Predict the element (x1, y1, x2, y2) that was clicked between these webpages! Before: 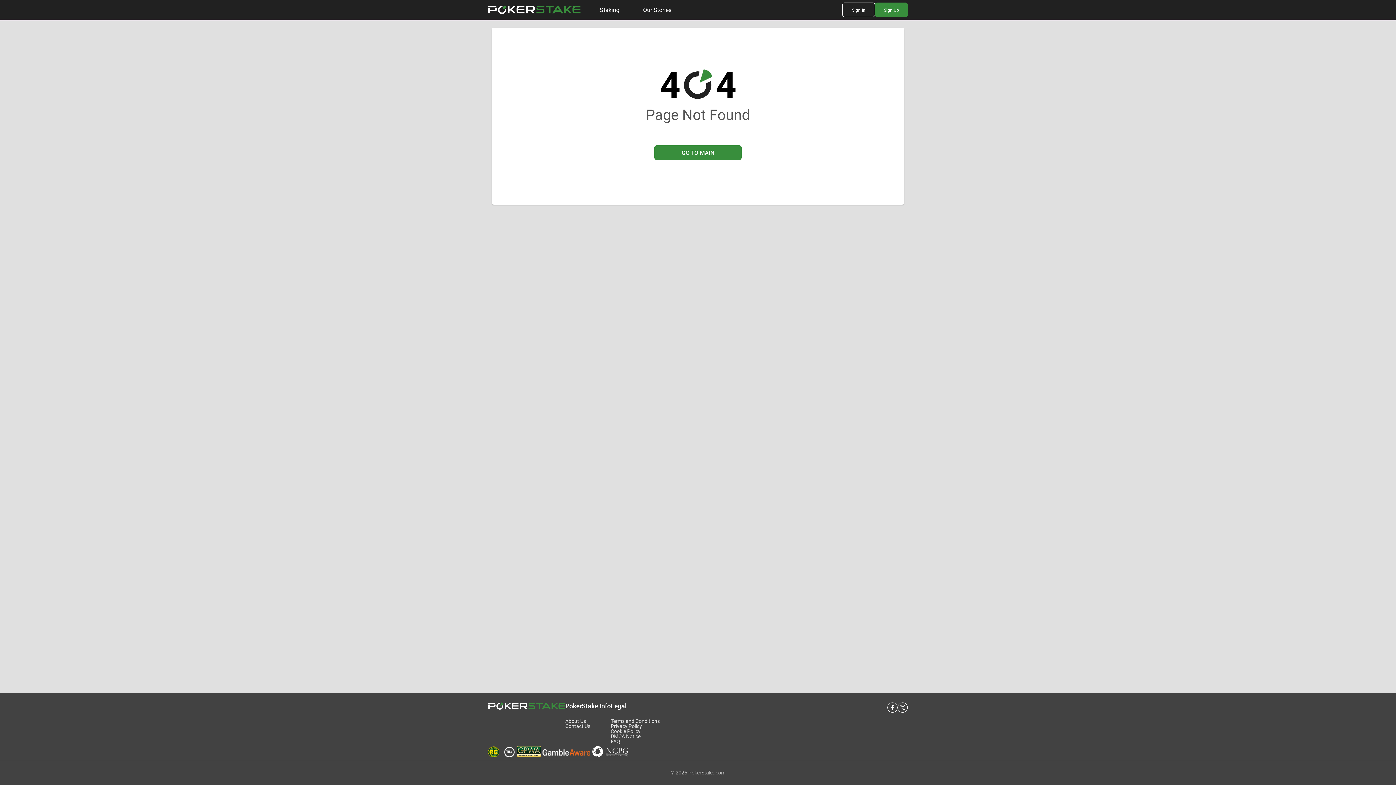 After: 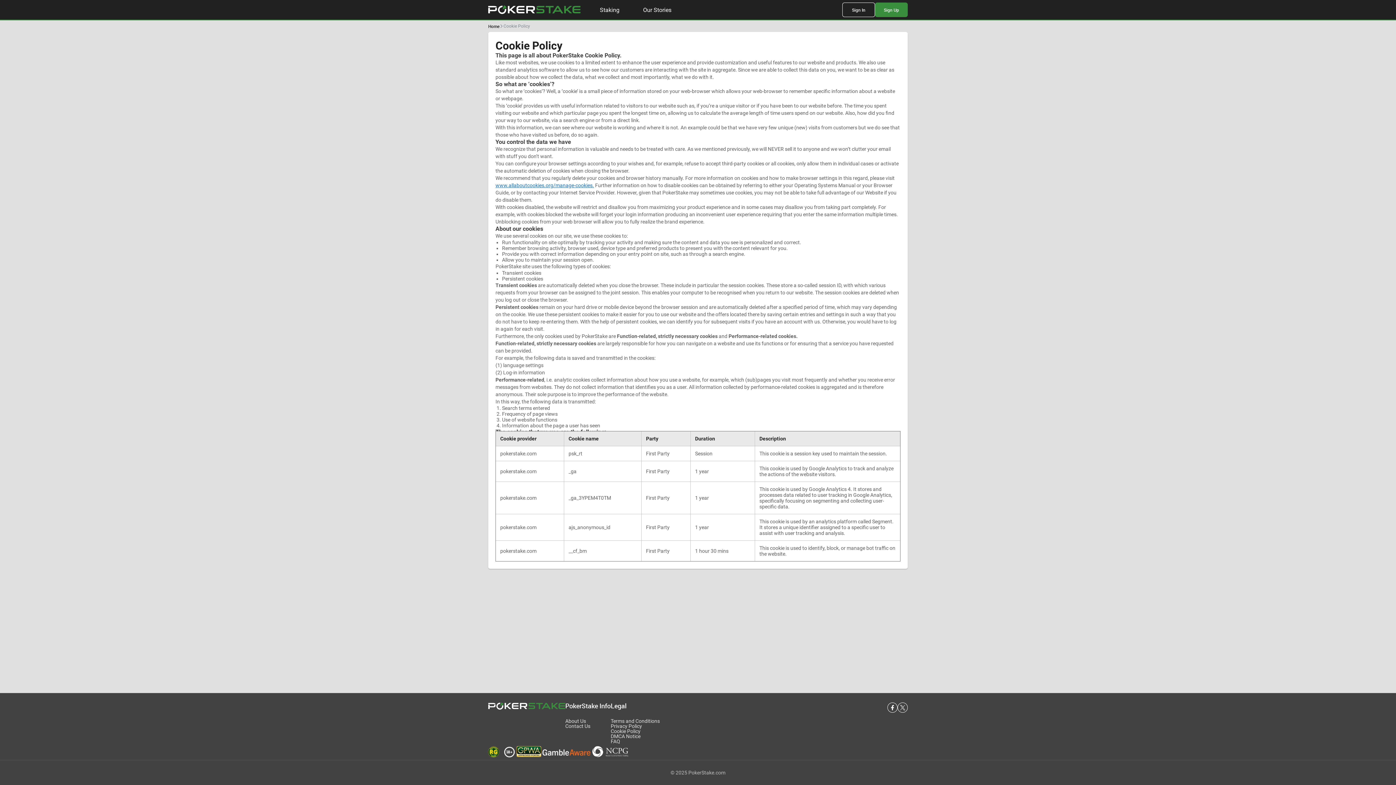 Action: label: Cookie Policy bbox: (612, 728, 642, 734)